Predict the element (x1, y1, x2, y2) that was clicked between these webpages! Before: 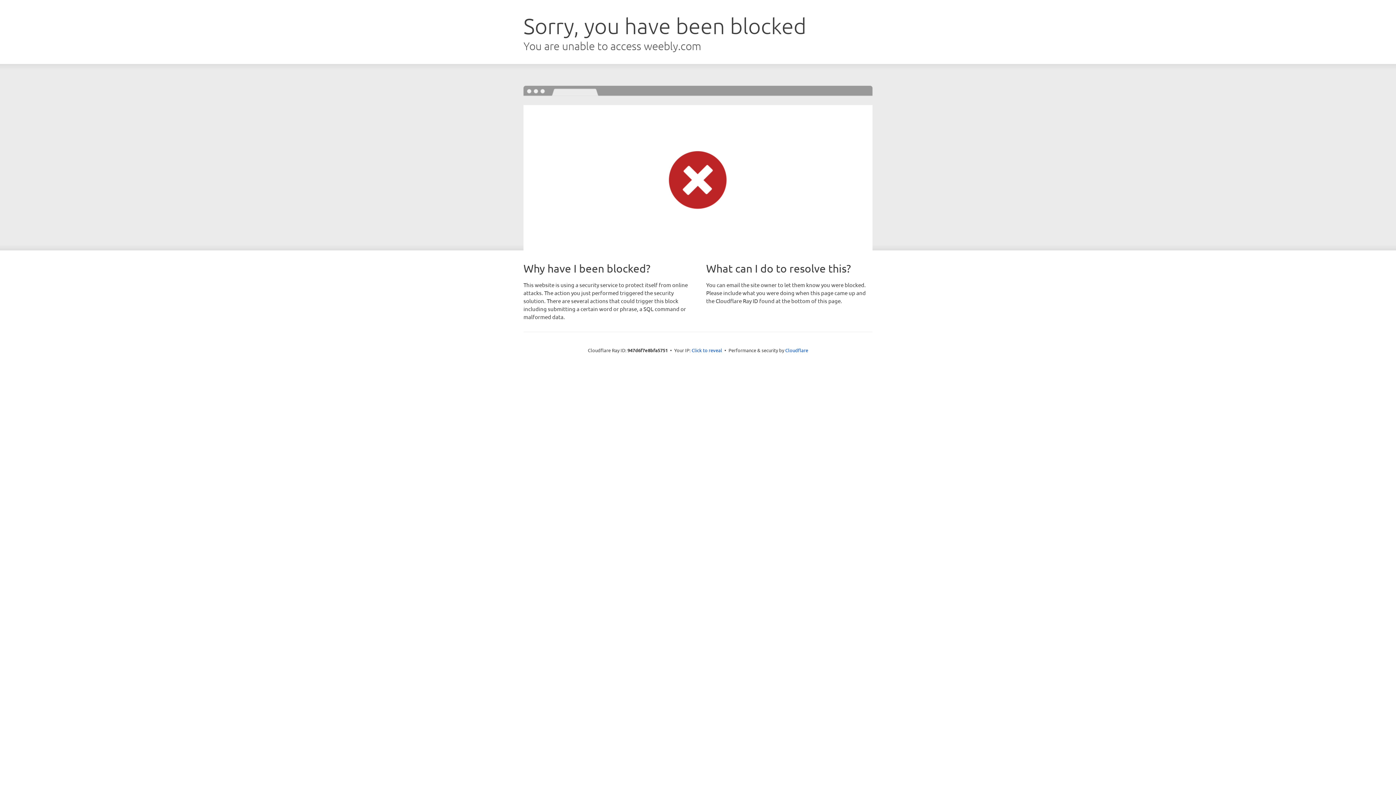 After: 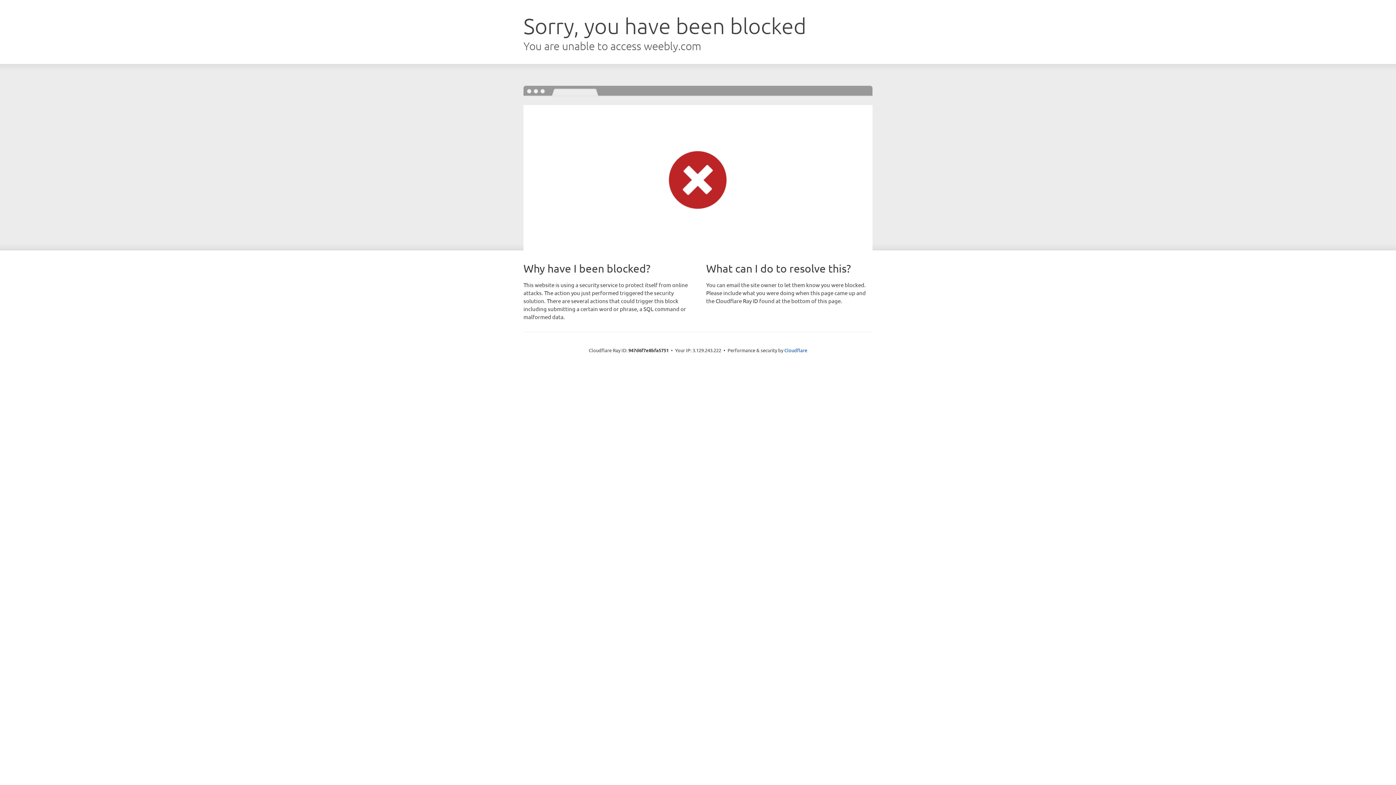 Action: bbox: (691, 346, 722, 353) label: Click to reveal